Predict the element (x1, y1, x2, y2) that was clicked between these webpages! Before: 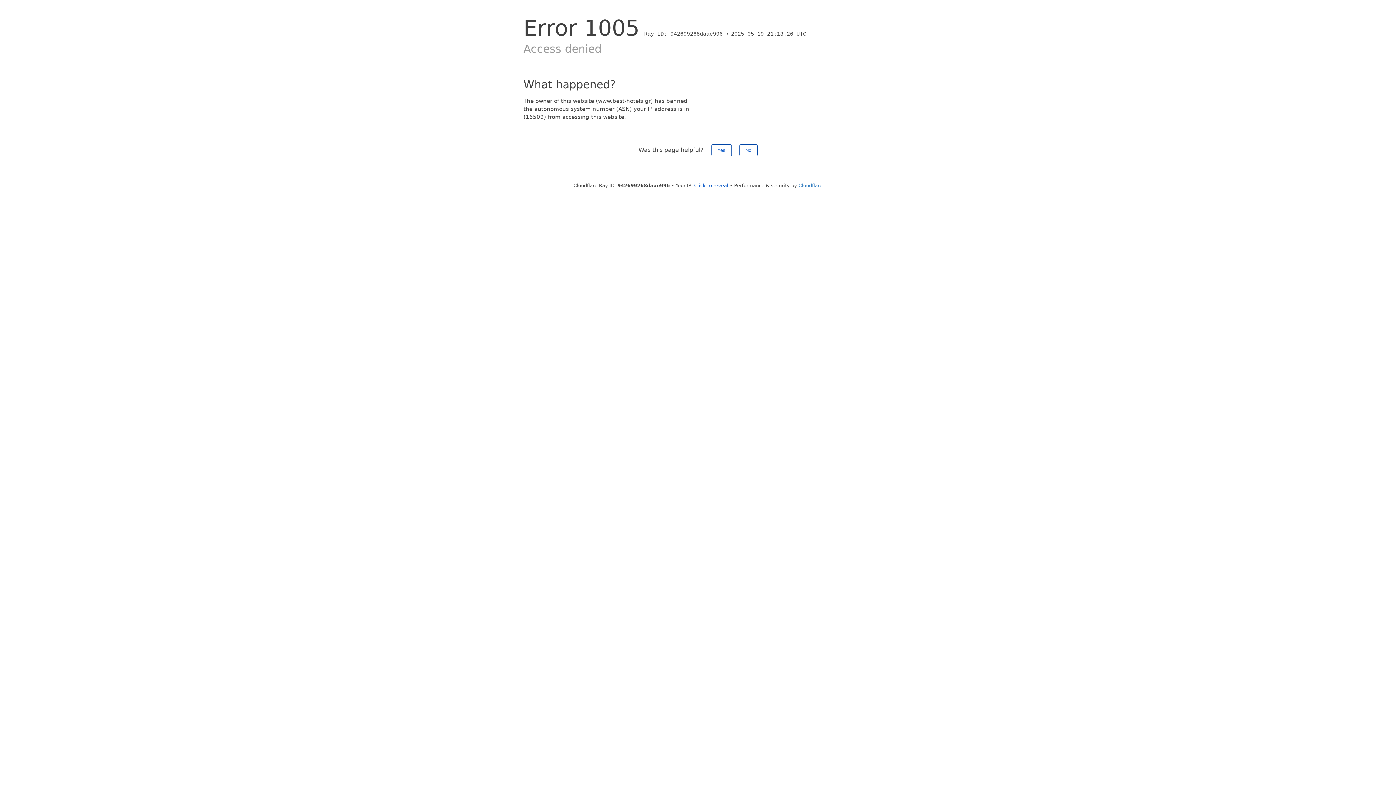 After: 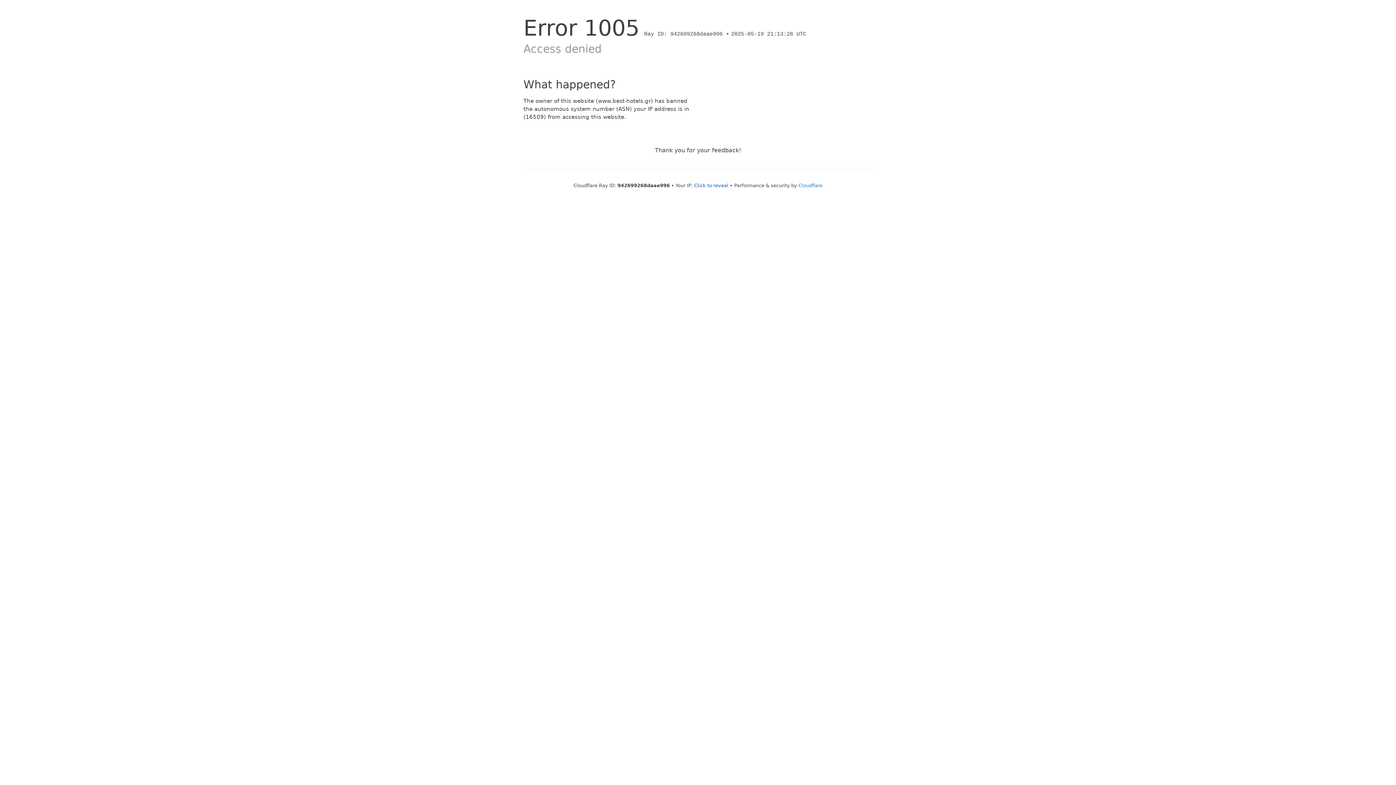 Action: bbox: (711, 144, 731, 156) label: Yes